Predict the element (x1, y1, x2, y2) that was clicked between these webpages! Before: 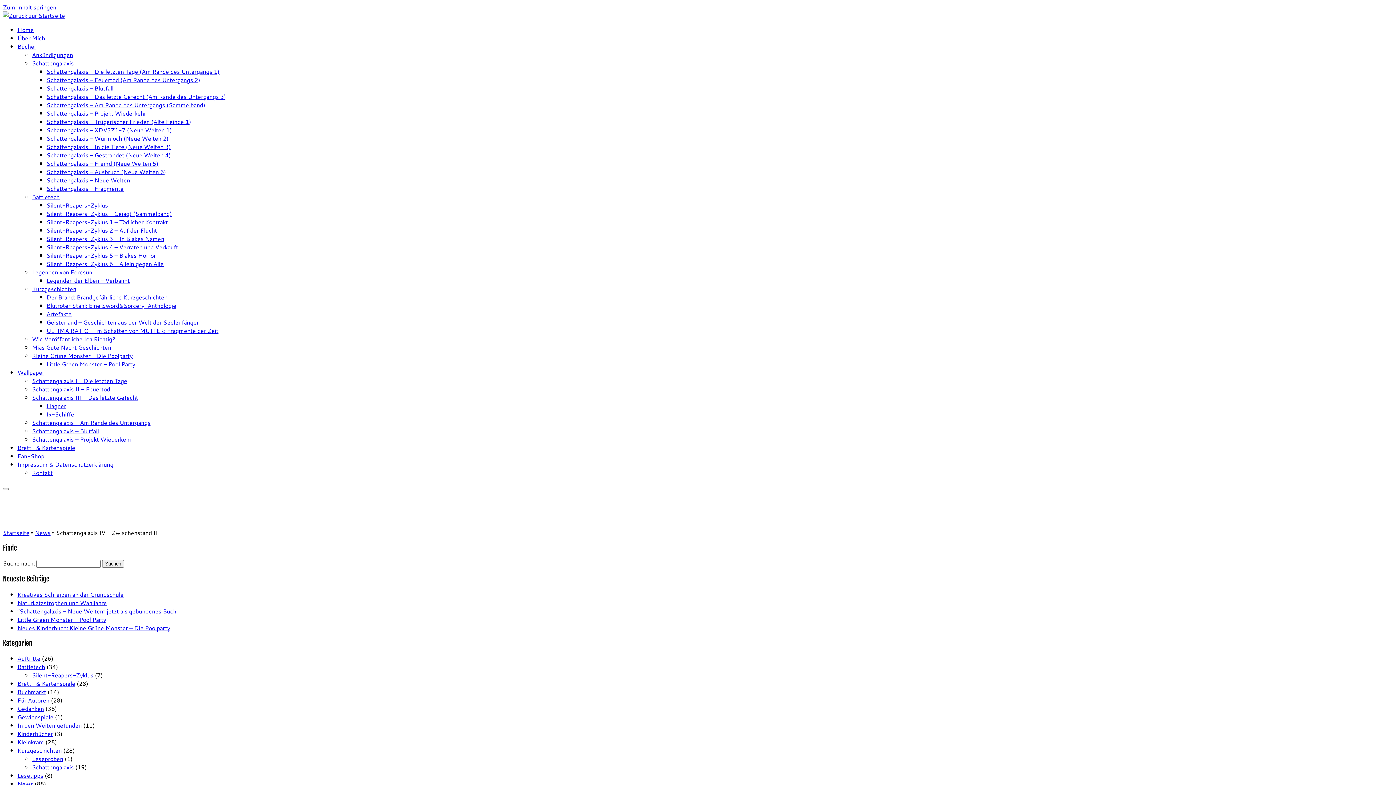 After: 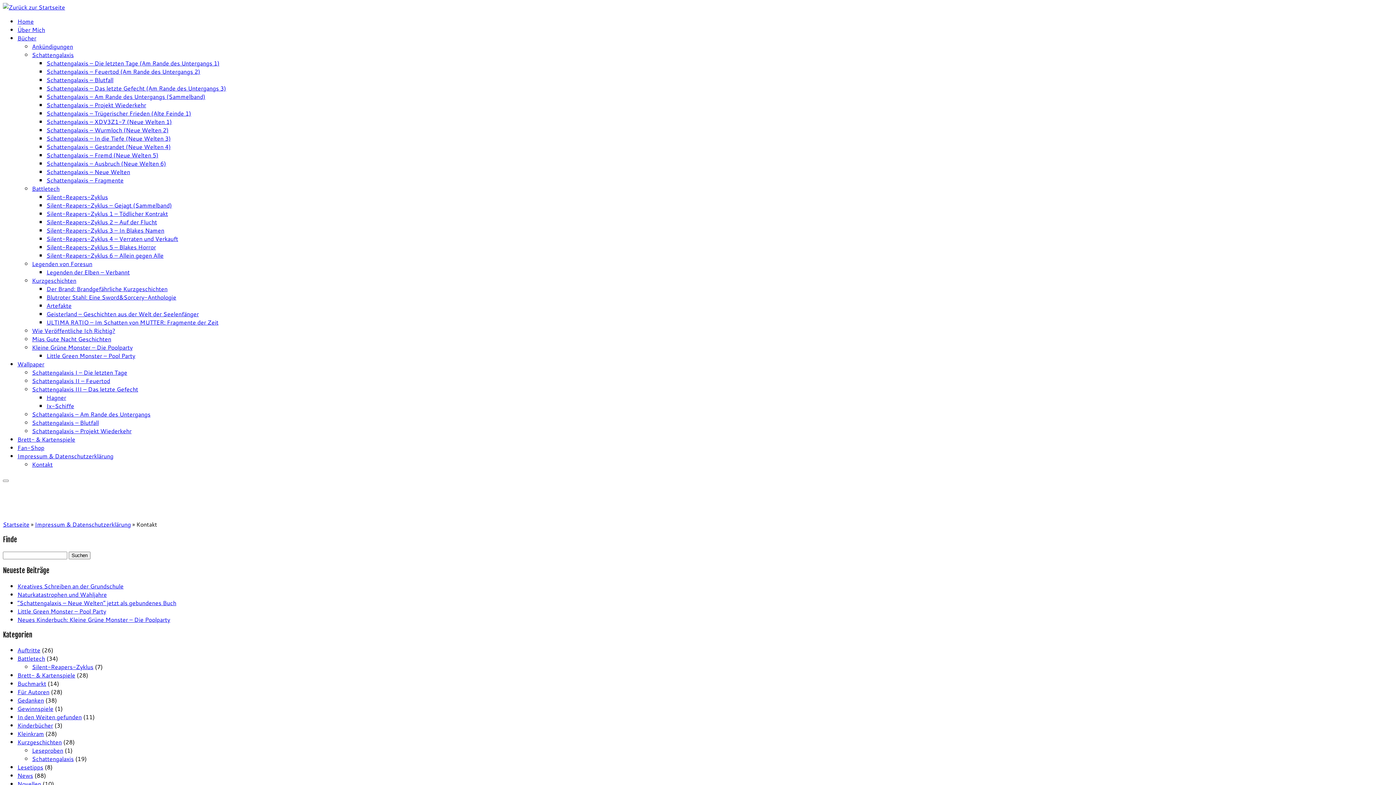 Action: bbox: (32, 468, 52, 477) label: Kontakt